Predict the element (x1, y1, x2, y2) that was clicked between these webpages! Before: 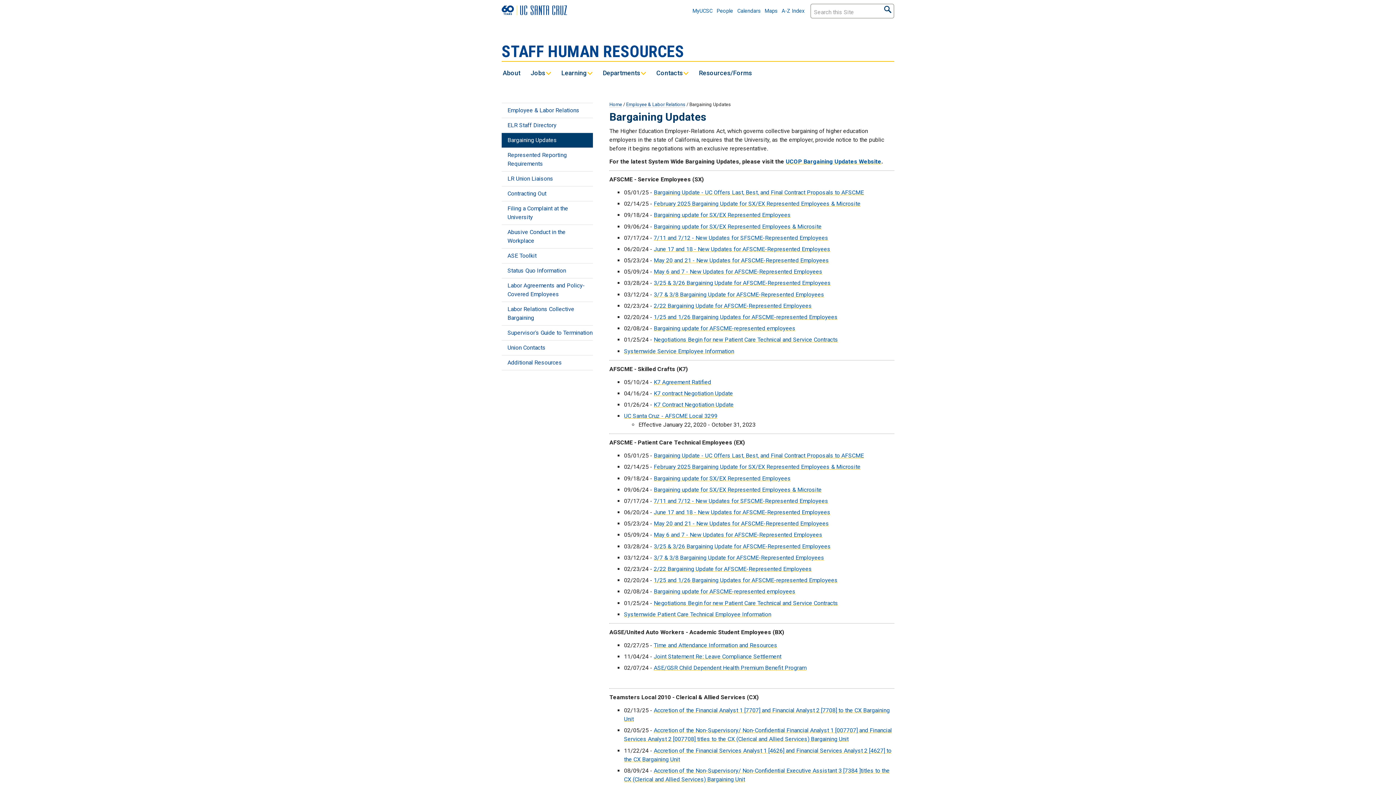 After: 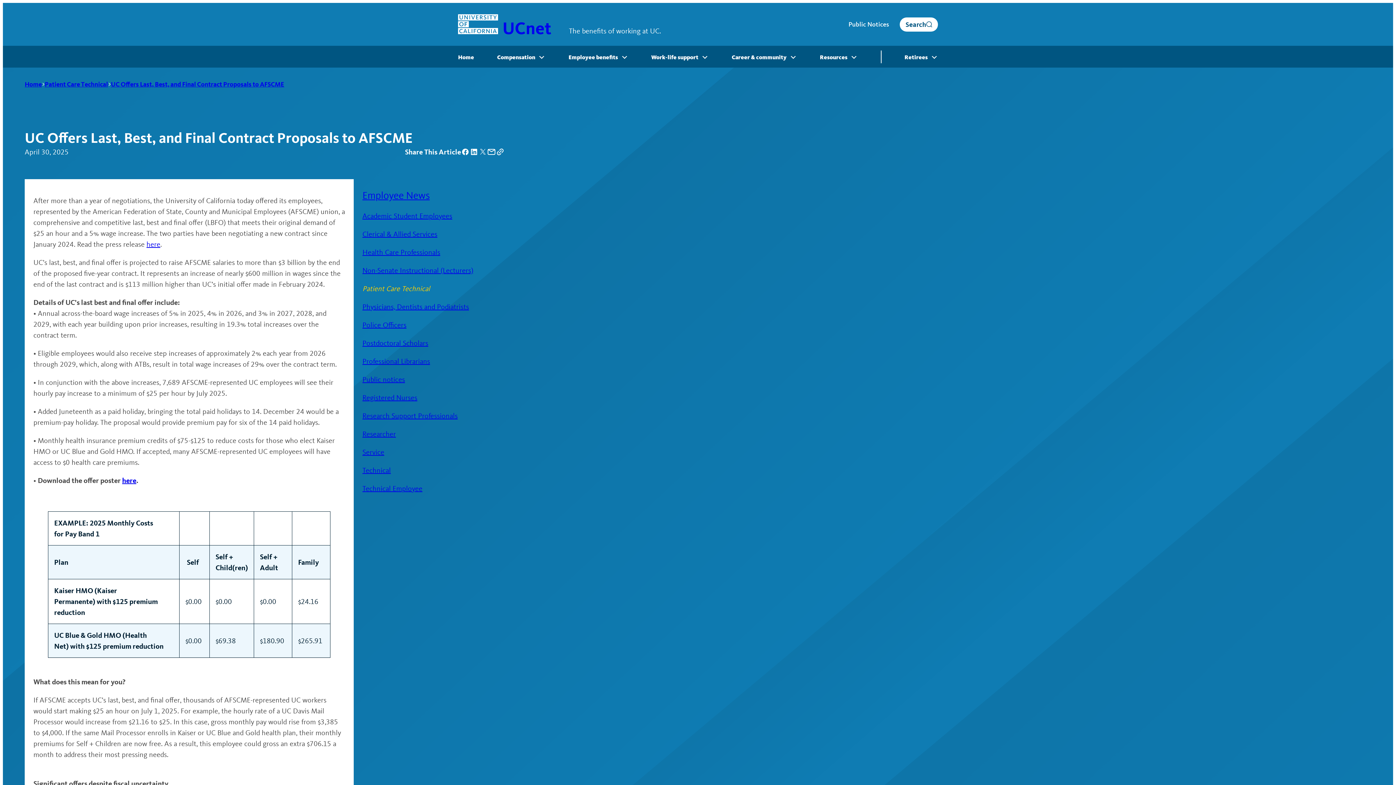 Action: bbox: (653, 189, 864, 195) label: Bargaining Update - UC Offers Last, Best, and Final Contract Proposals to AFSCME